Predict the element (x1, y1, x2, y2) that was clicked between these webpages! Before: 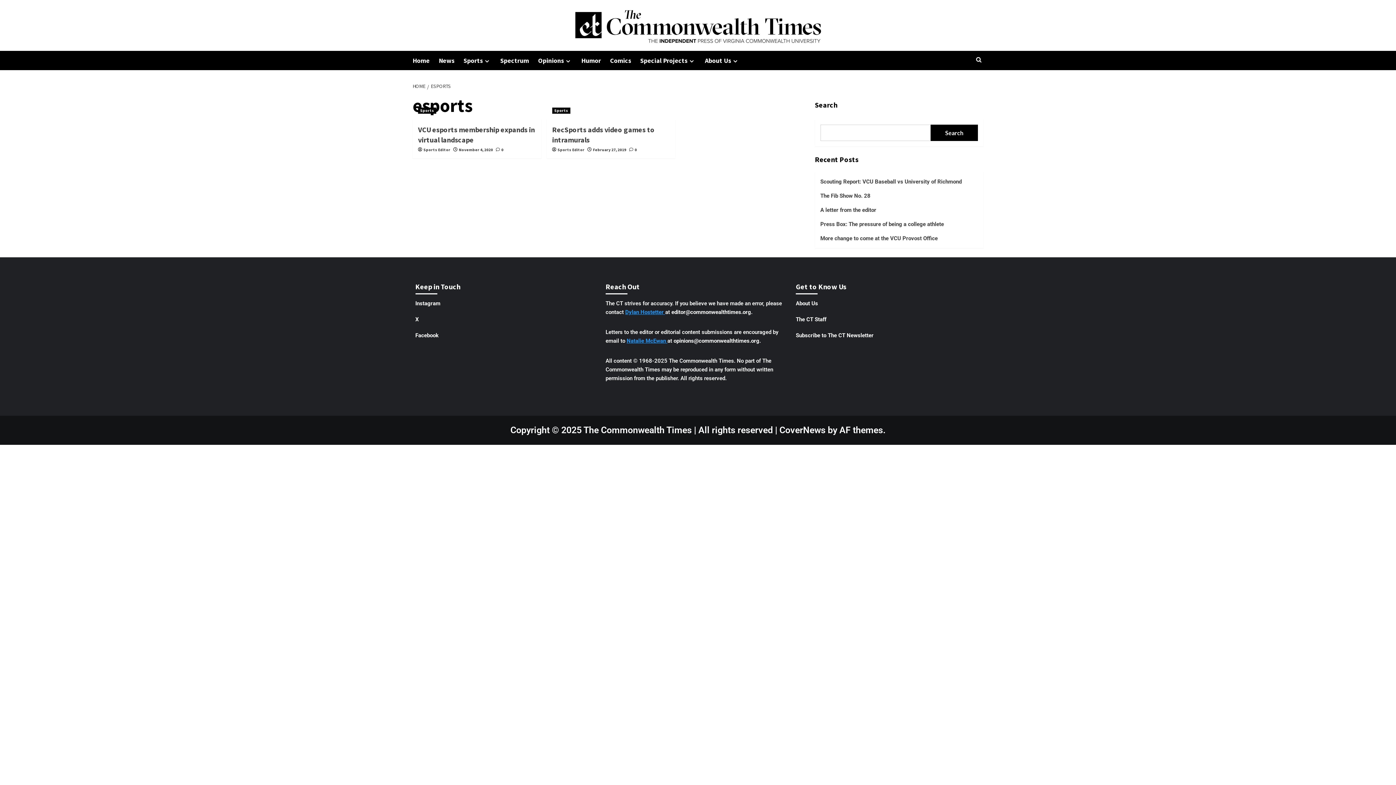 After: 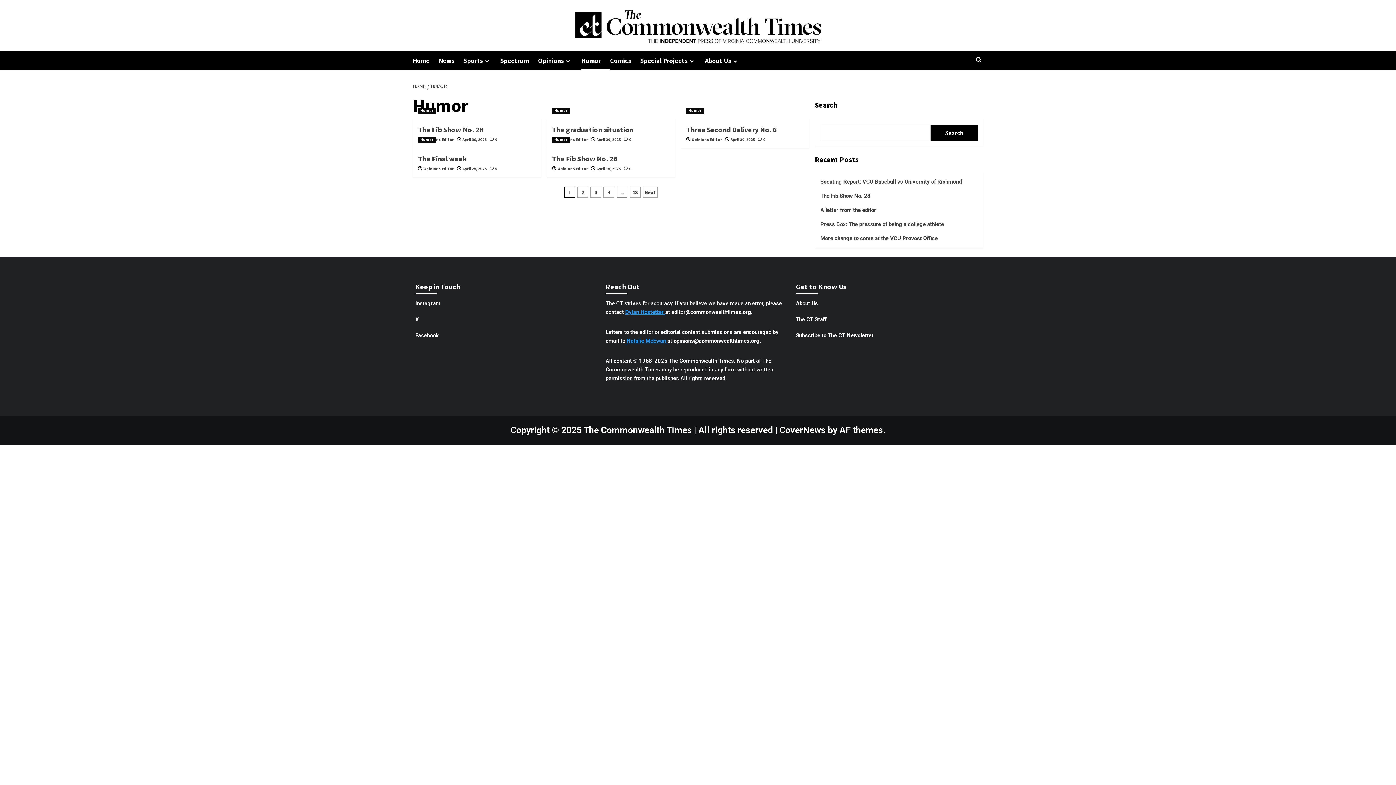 Action: label: Humor bbox: (581, 50, 610, 70)